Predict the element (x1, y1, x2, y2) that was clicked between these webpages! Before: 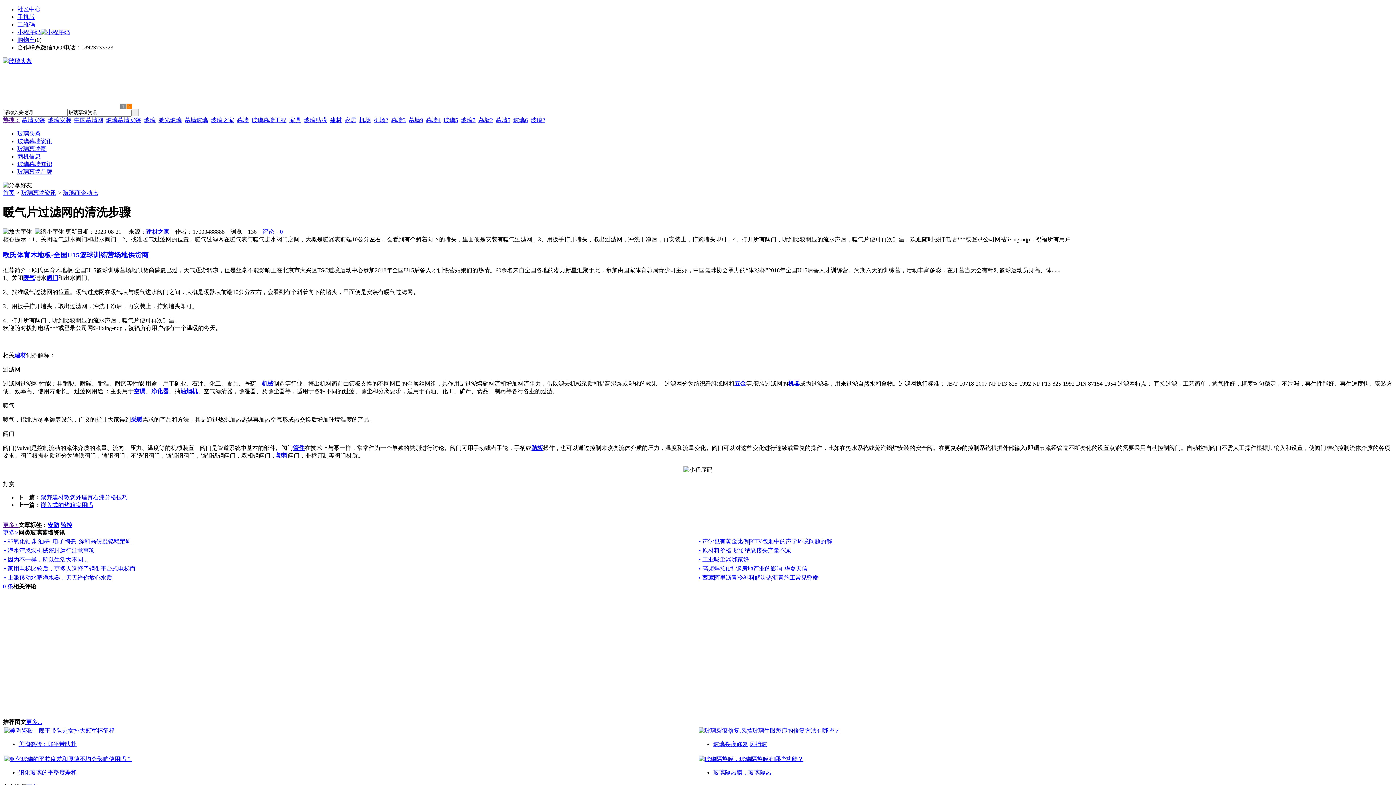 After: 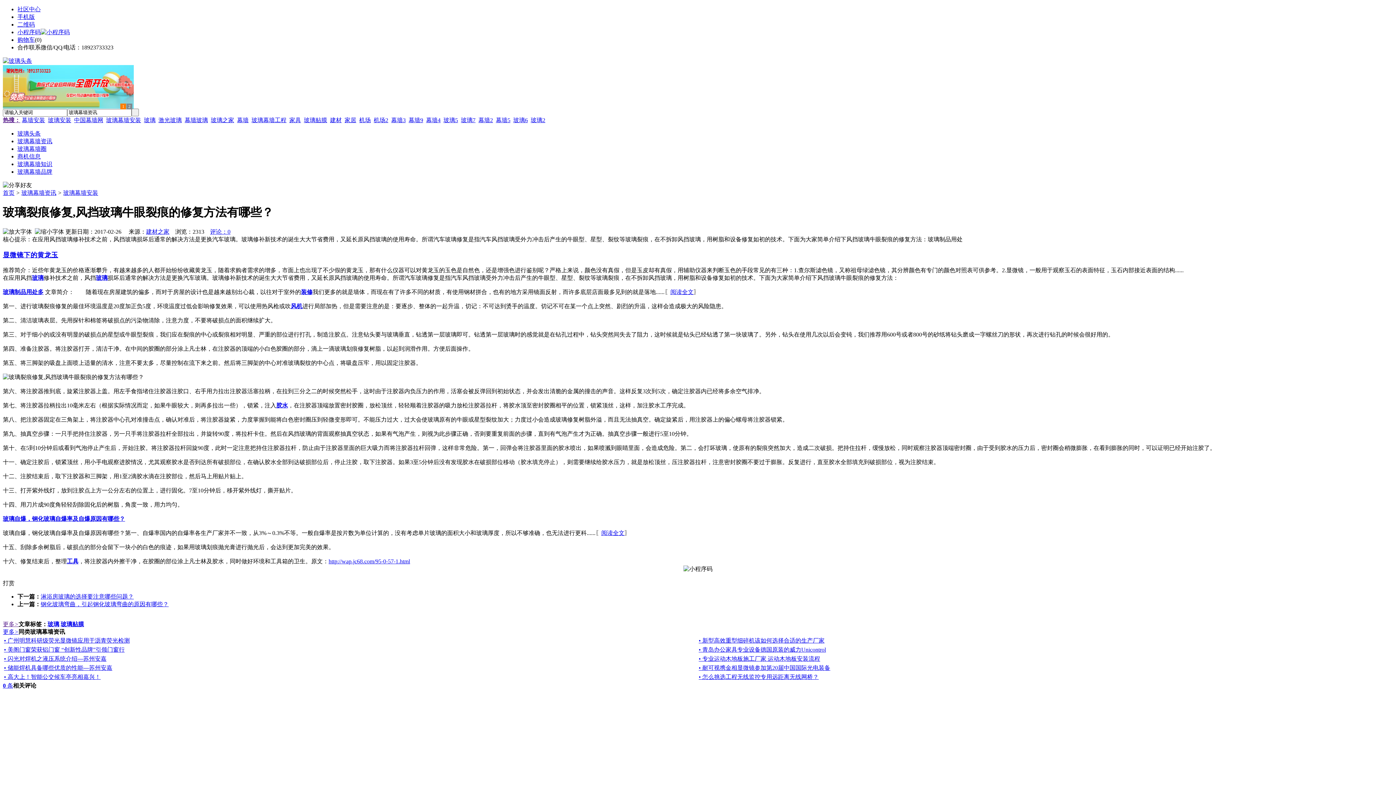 Action: bbox: (698, 727, 840, 734)